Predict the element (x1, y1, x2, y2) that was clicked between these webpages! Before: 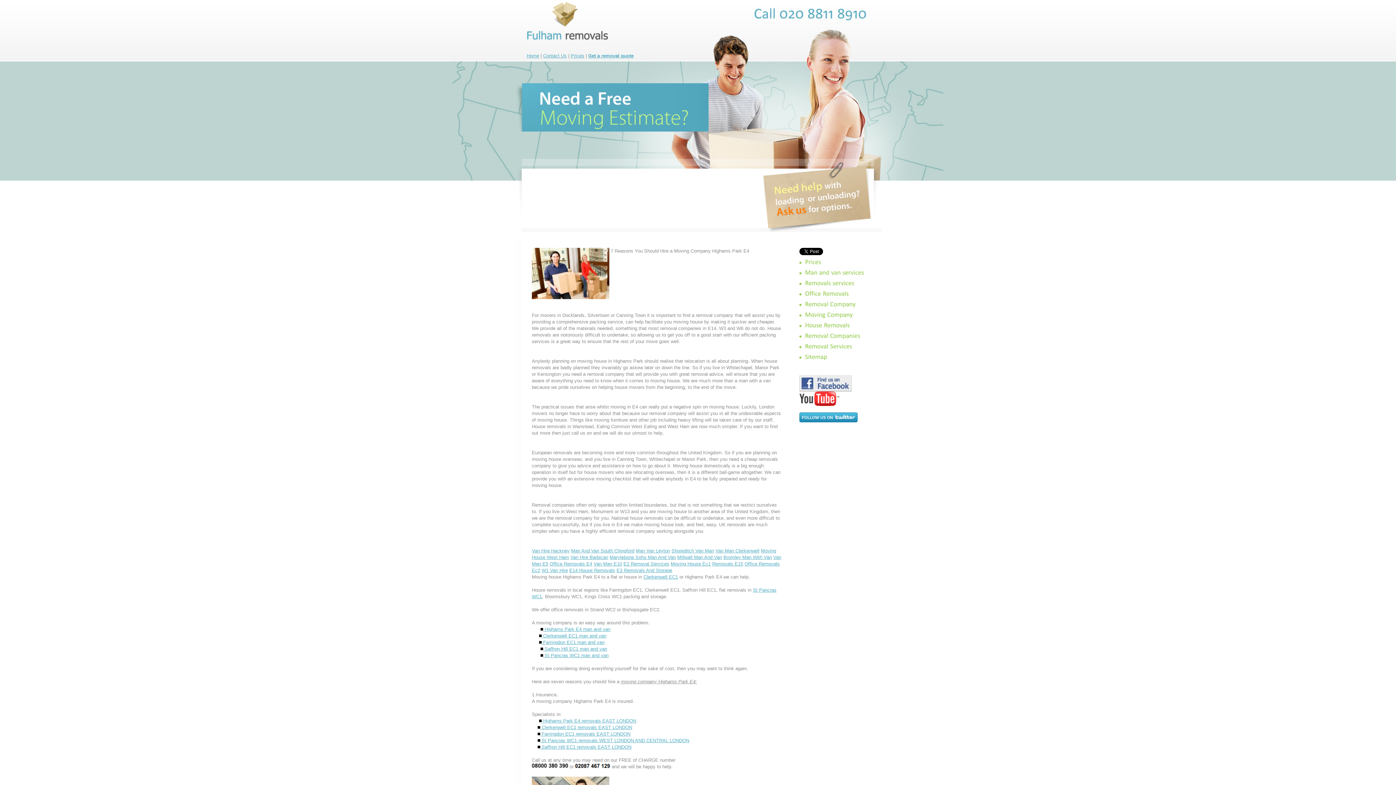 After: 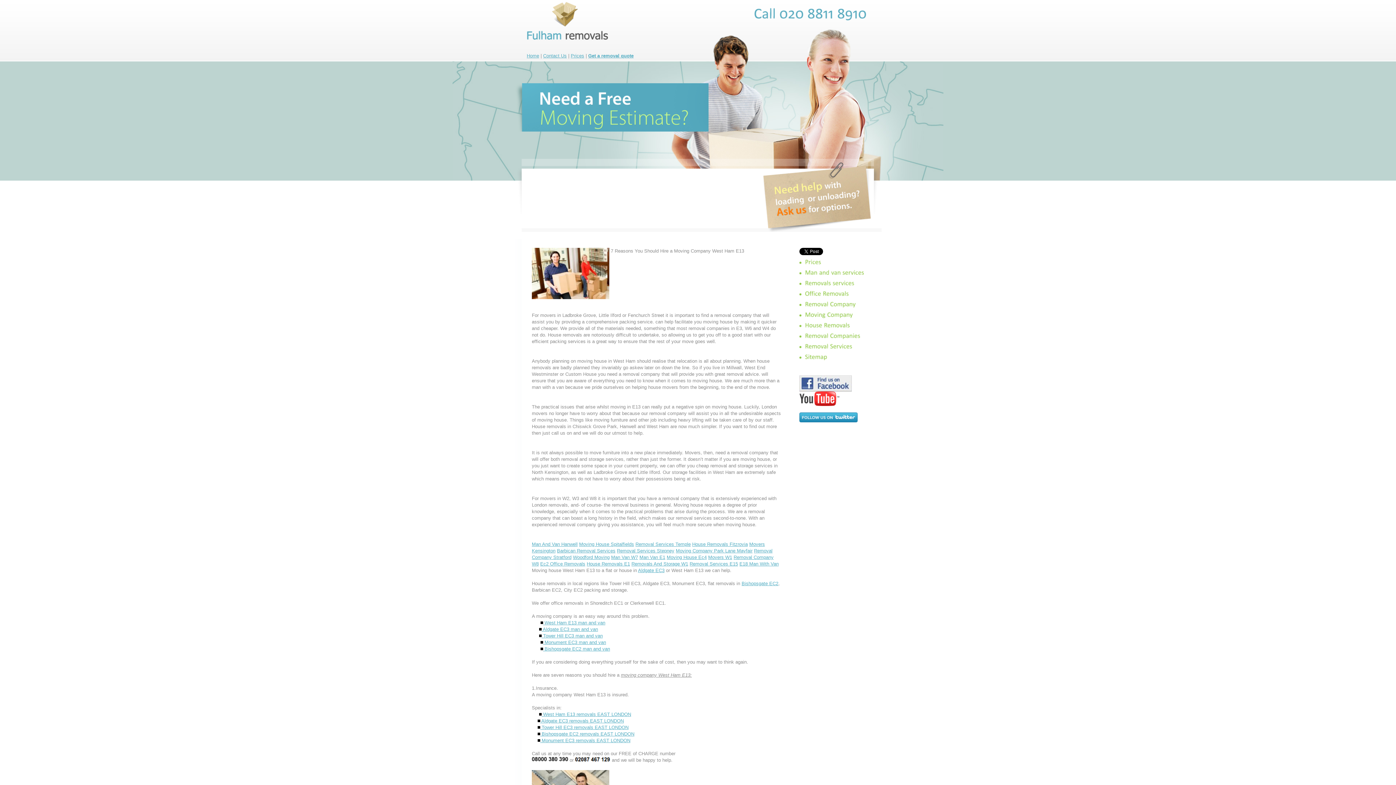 Action: label: Removals E15 bbox: (712, 561, 743, 566)